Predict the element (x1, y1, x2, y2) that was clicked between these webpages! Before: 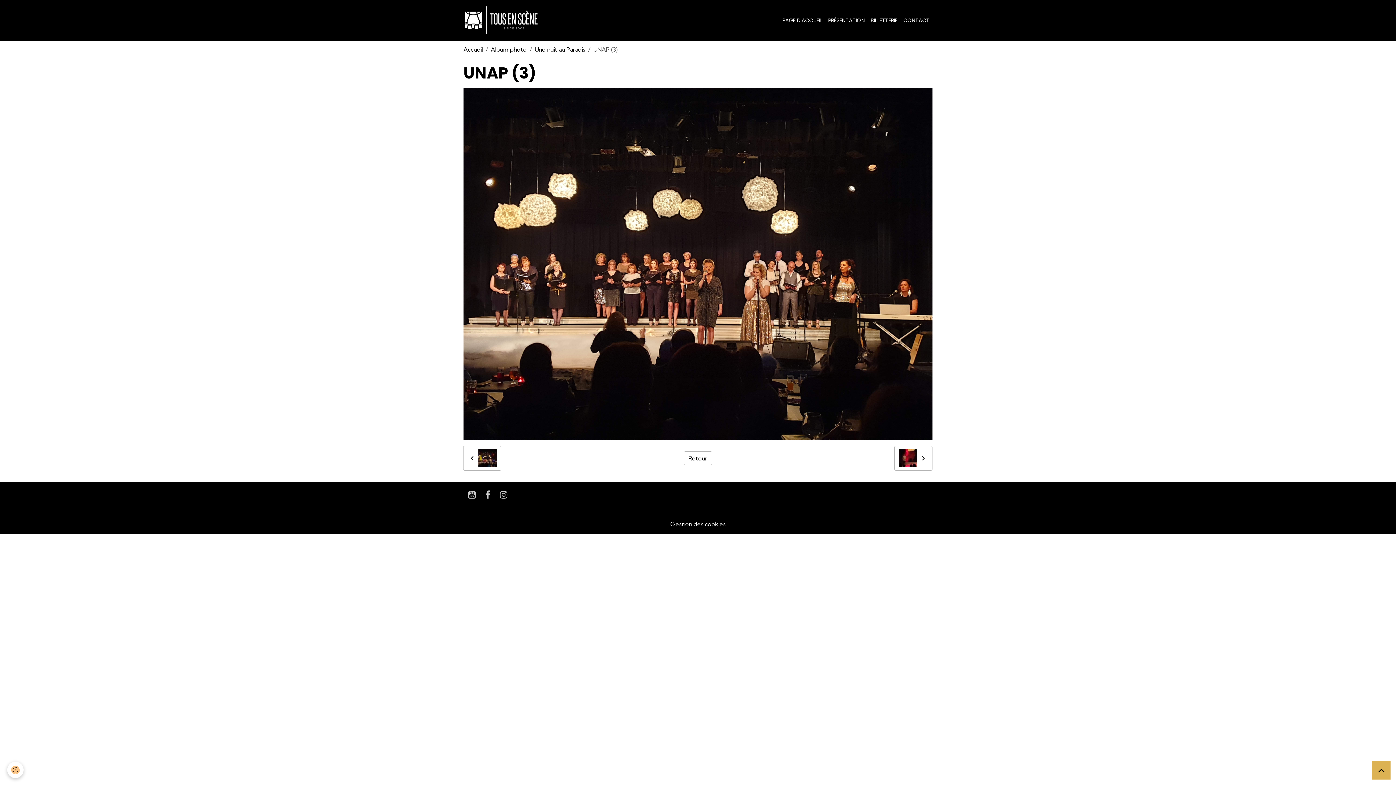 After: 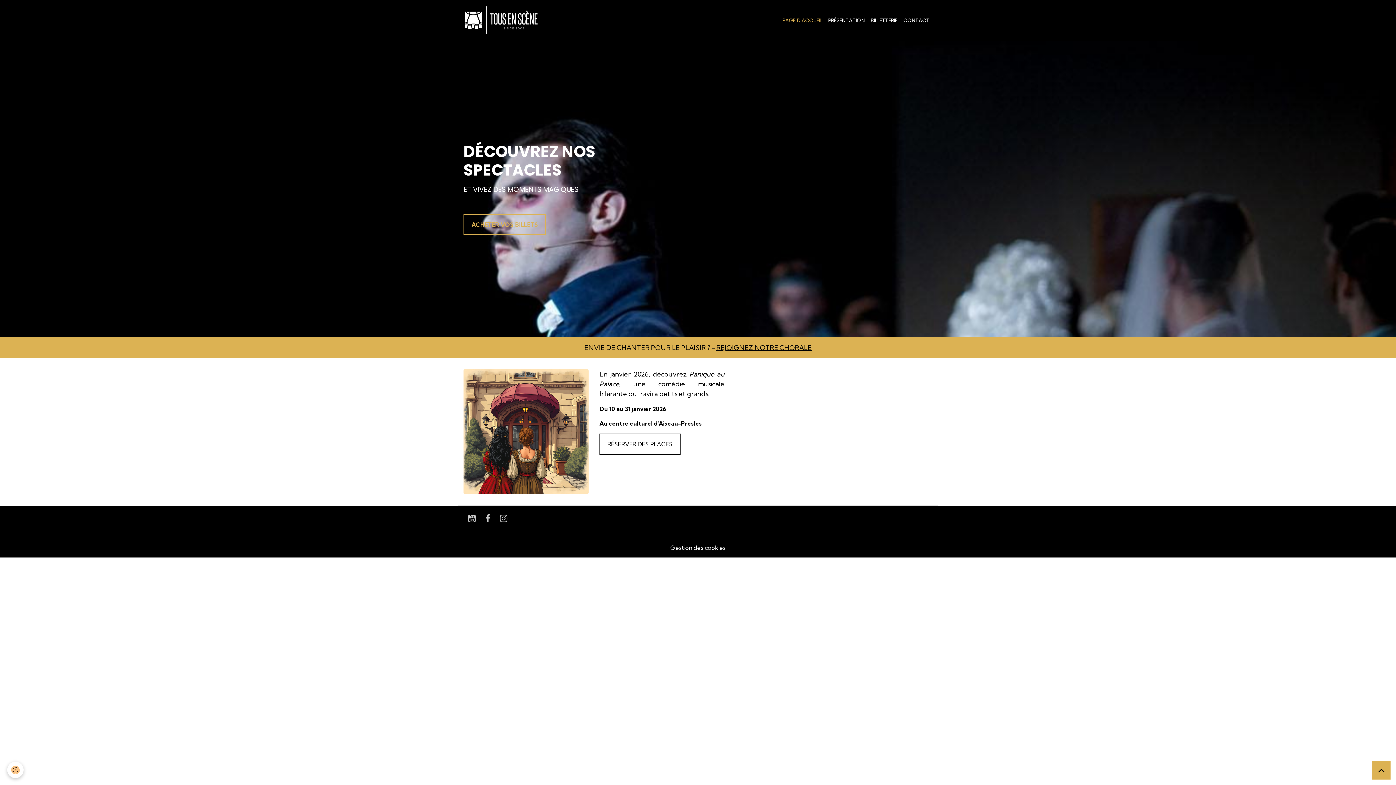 Action: label: PAGE D'ACCUEIL bbox: (779, 13, 825, 27)